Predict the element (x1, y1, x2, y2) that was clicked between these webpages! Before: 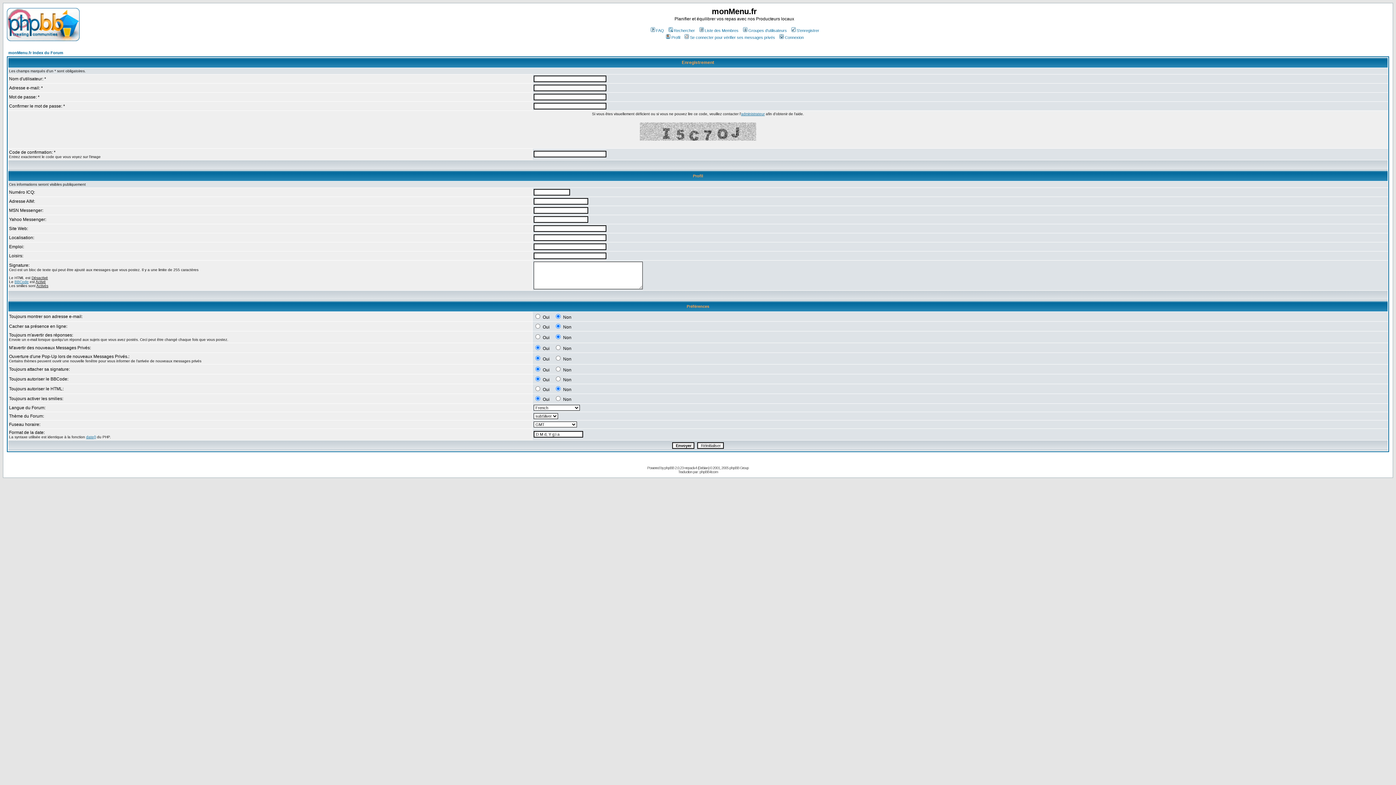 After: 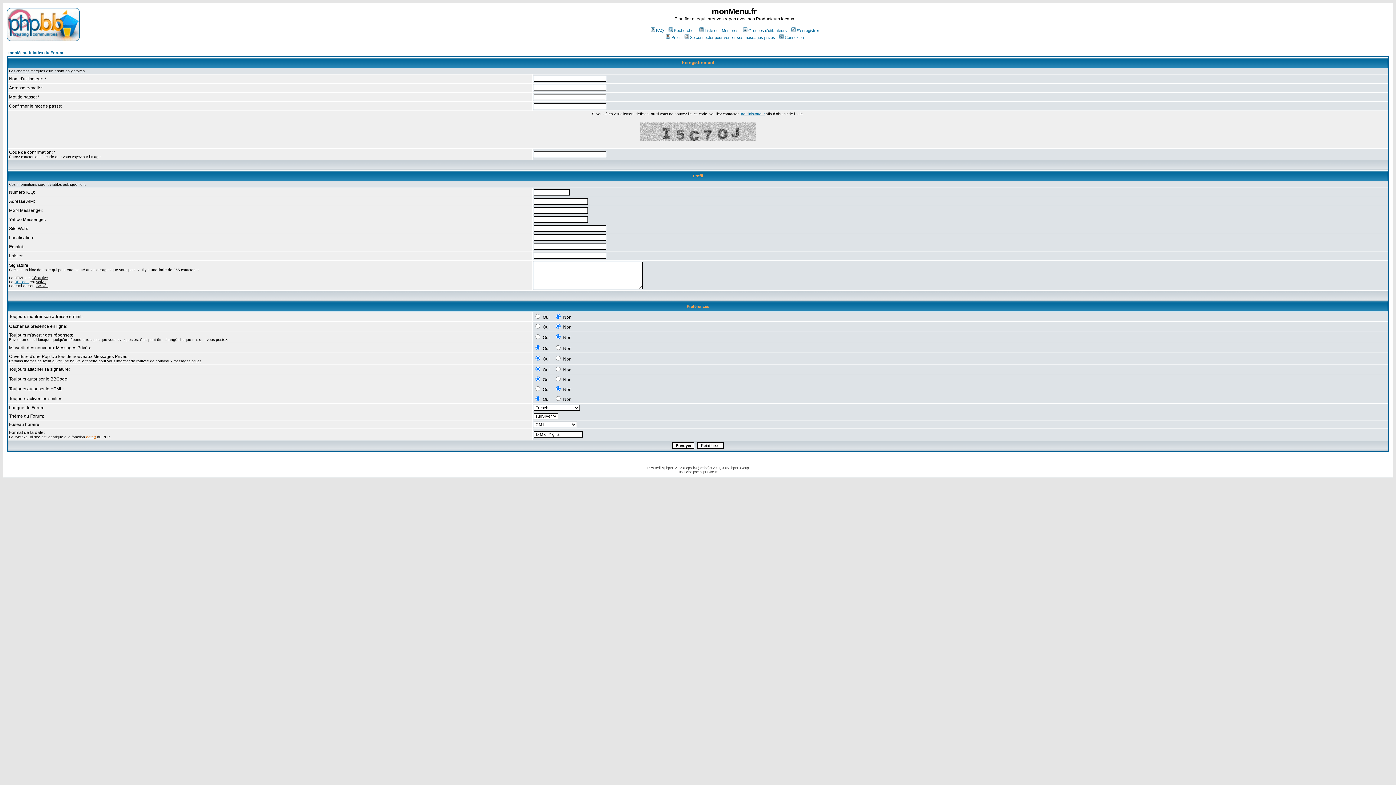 Action: bbox: (86, 435, 96, 439) label: date()